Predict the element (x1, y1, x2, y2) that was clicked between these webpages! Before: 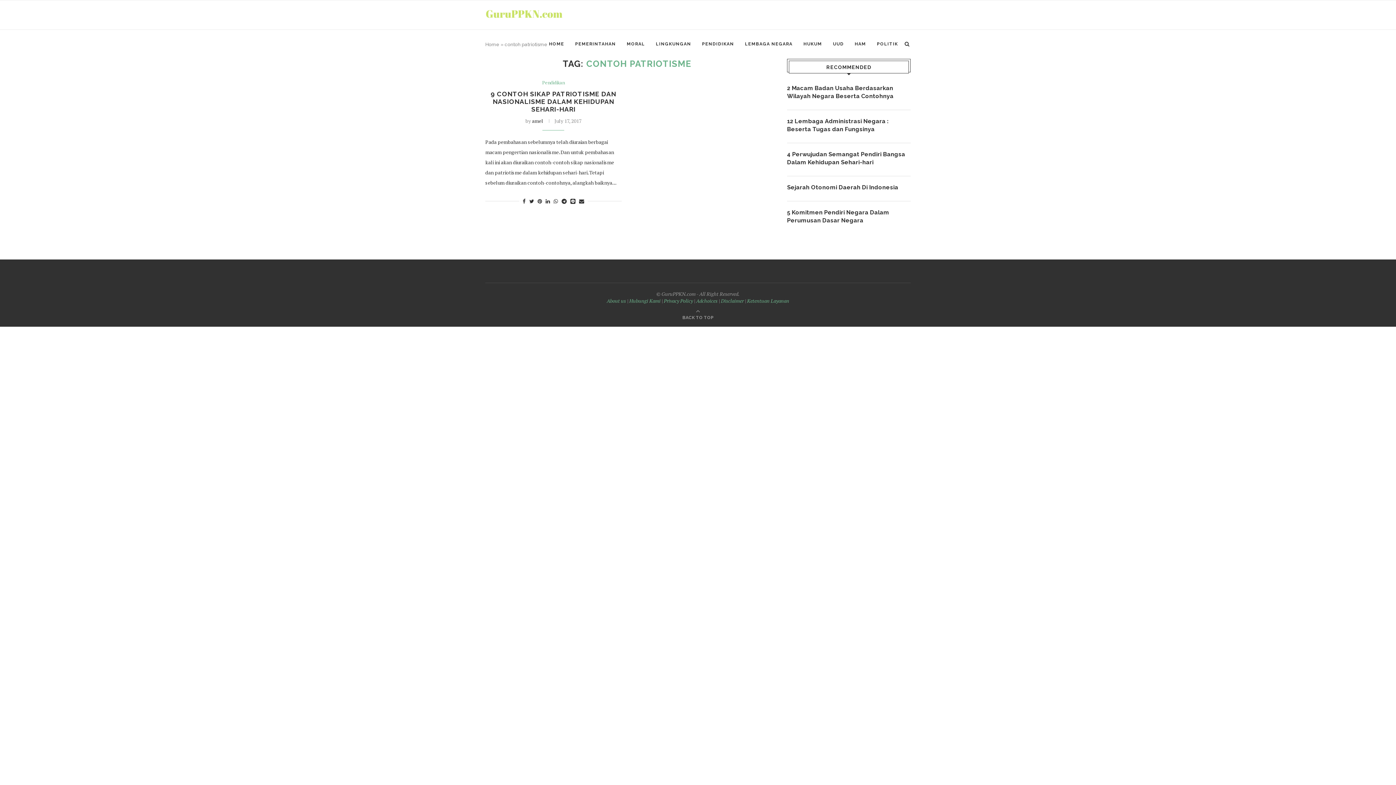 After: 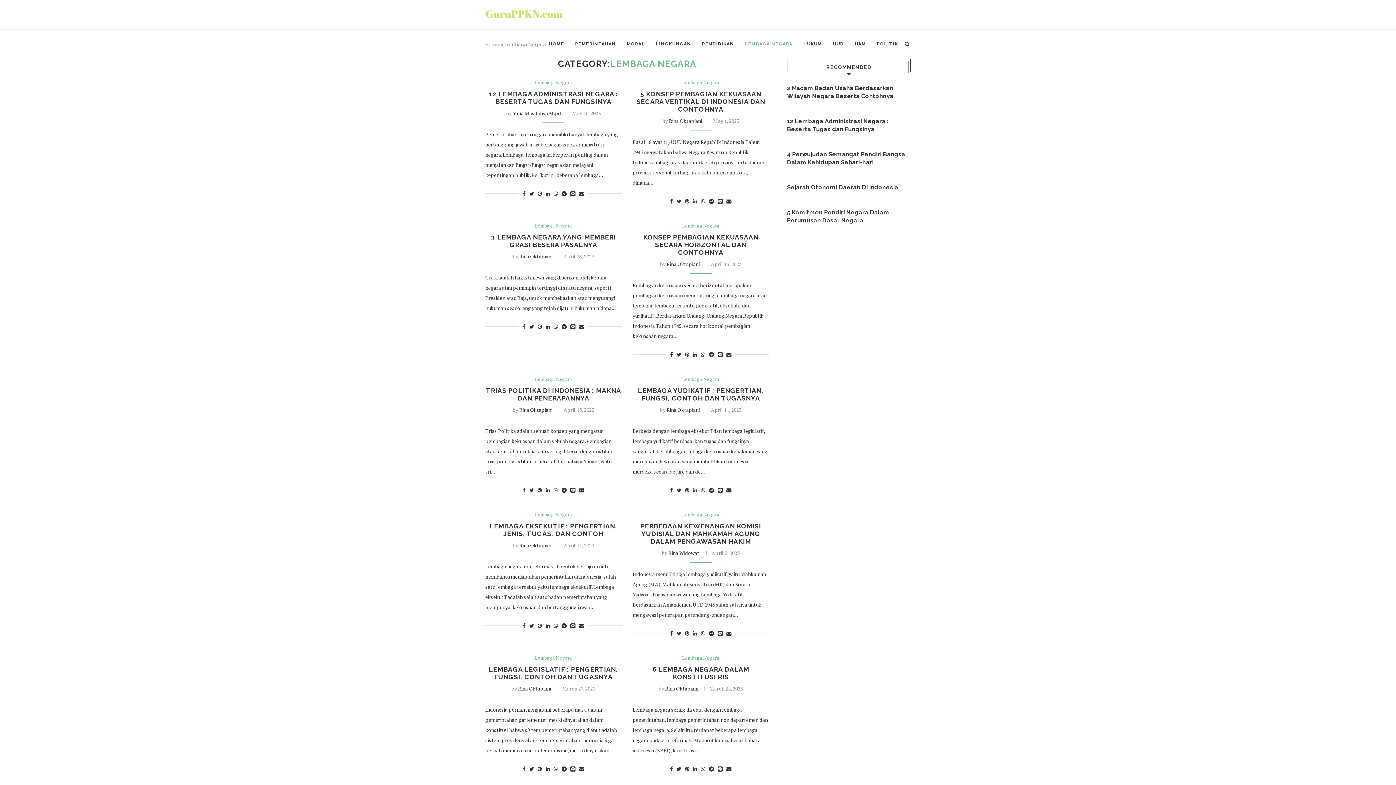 Action: bbox: (745, 29, 792, 58) label: LEMBAGA NEGARA